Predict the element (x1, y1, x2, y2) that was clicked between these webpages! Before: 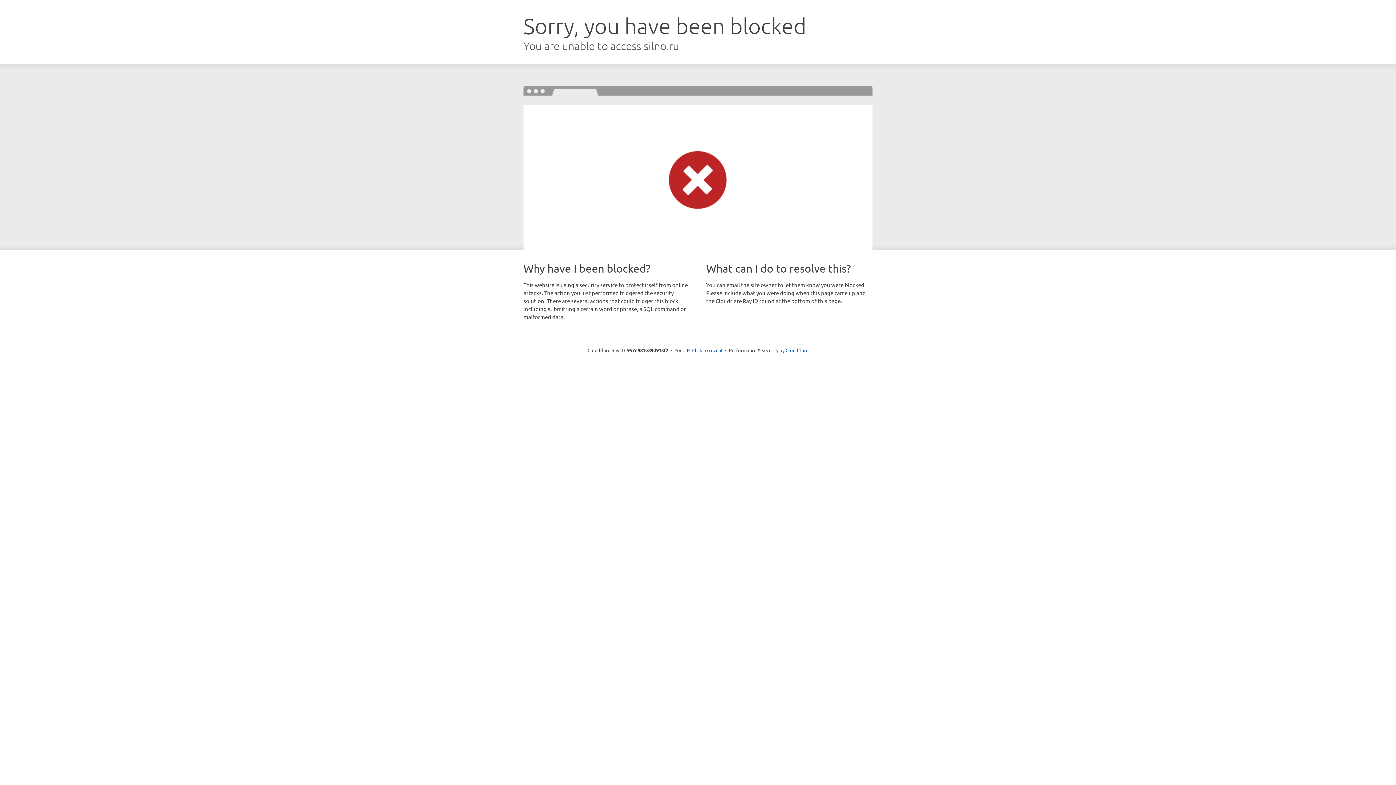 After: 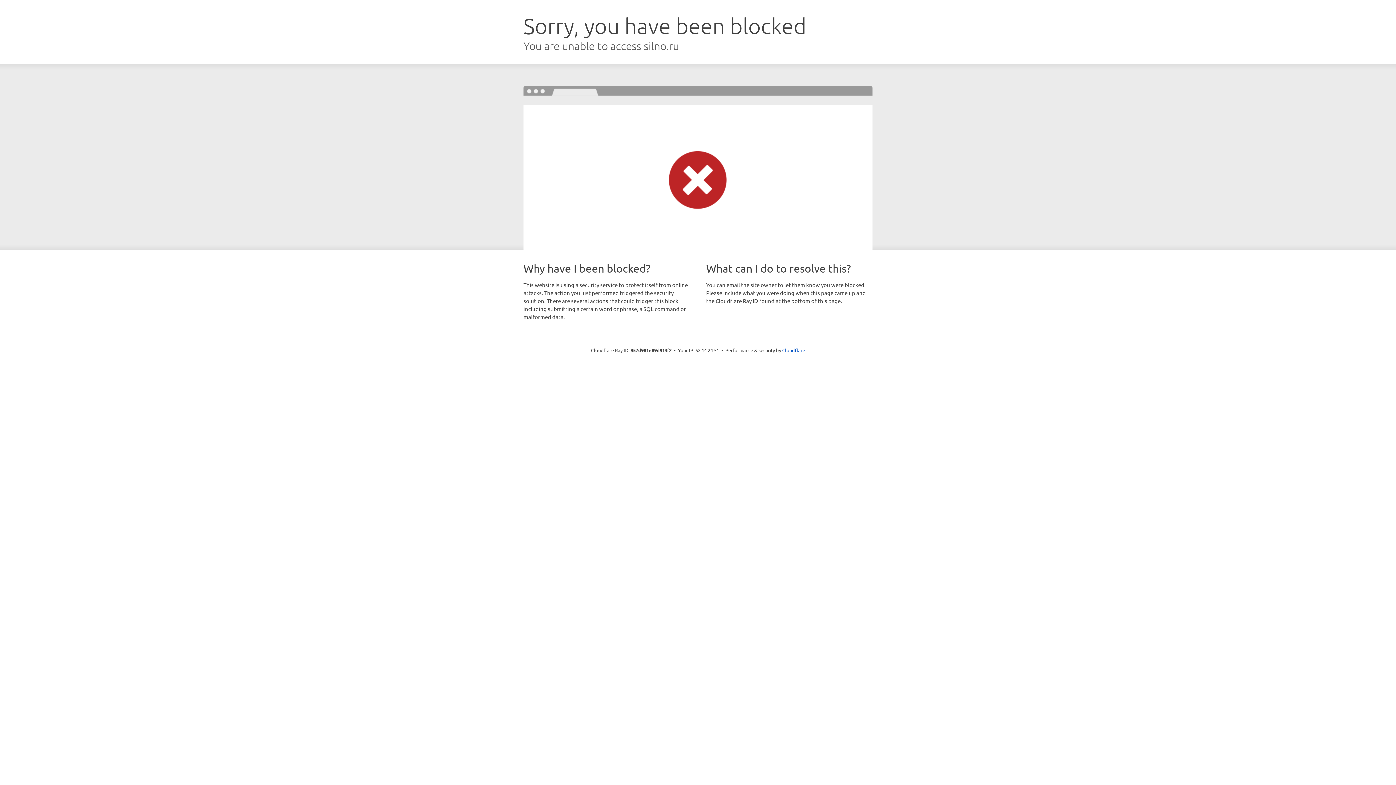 Action: bbox: (692, 346, 722, 353) label: Click to reveal